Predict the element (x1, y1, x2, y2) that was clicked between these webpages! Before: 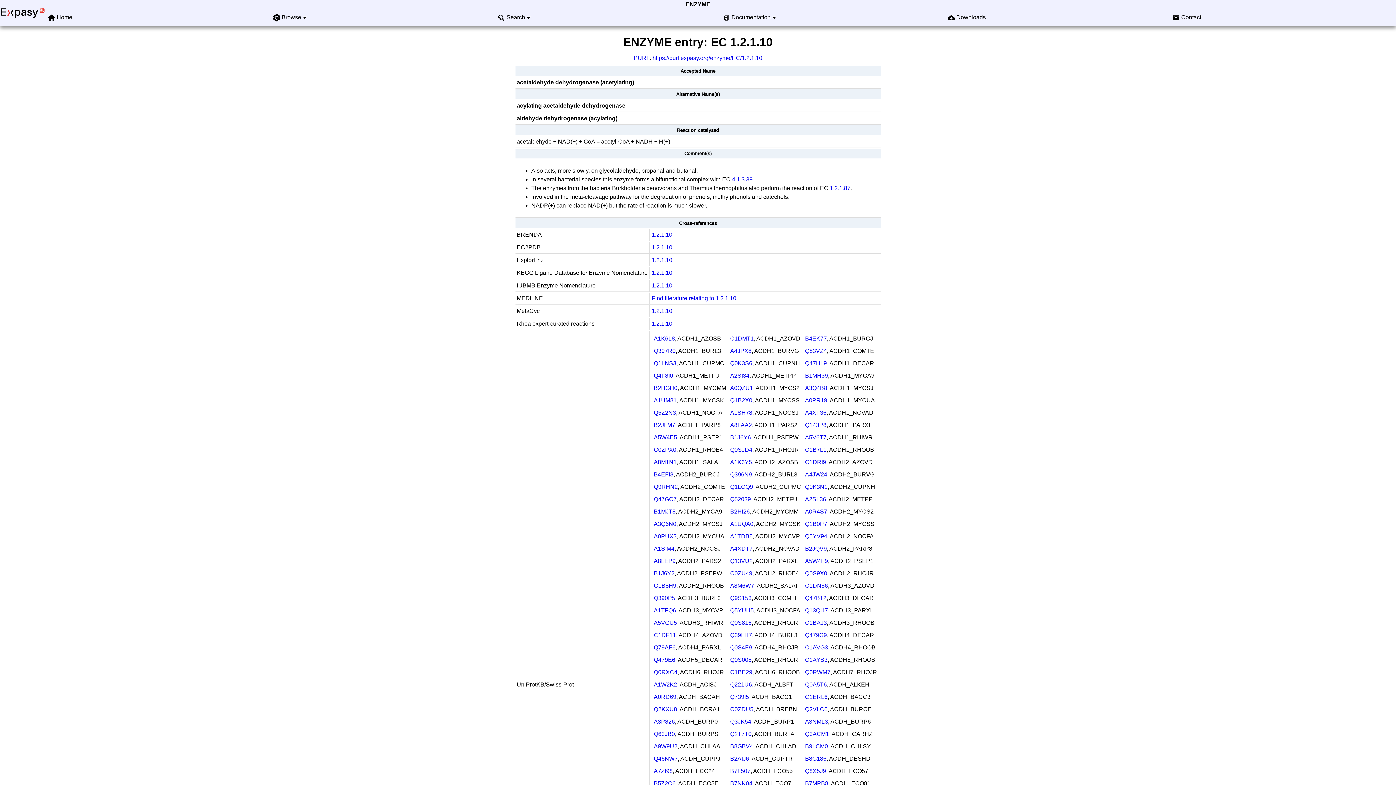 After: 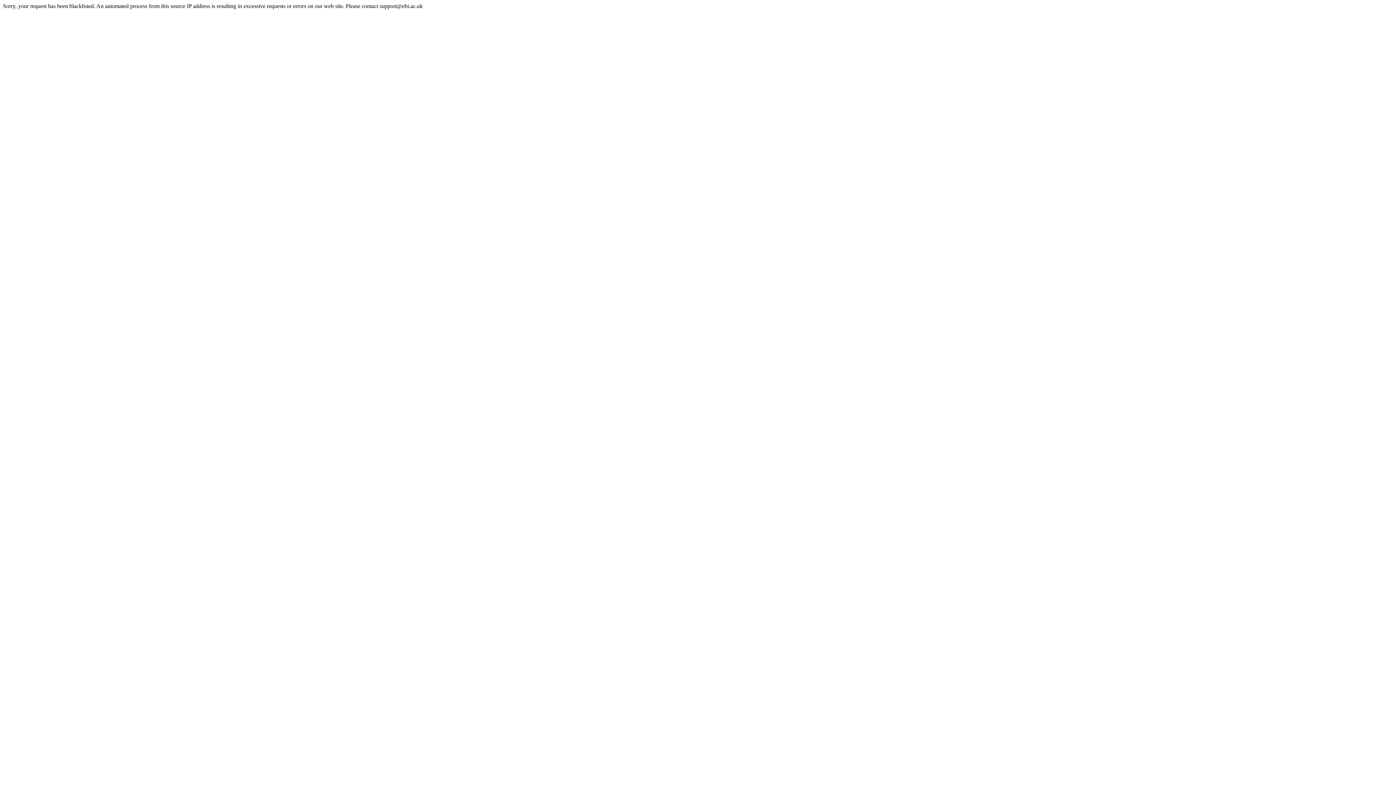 Action: bbox: (651, 244, 672, 250) label: 1.2.1.10